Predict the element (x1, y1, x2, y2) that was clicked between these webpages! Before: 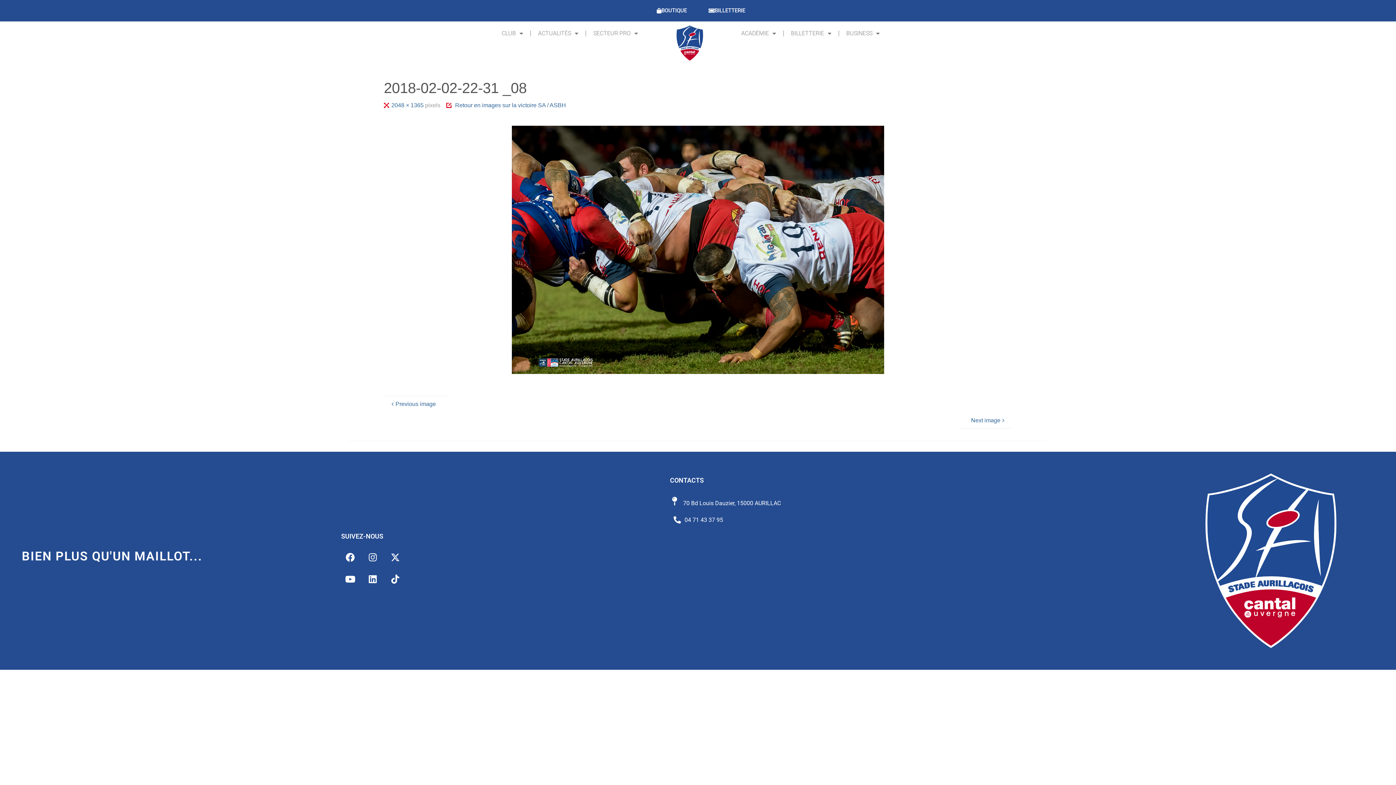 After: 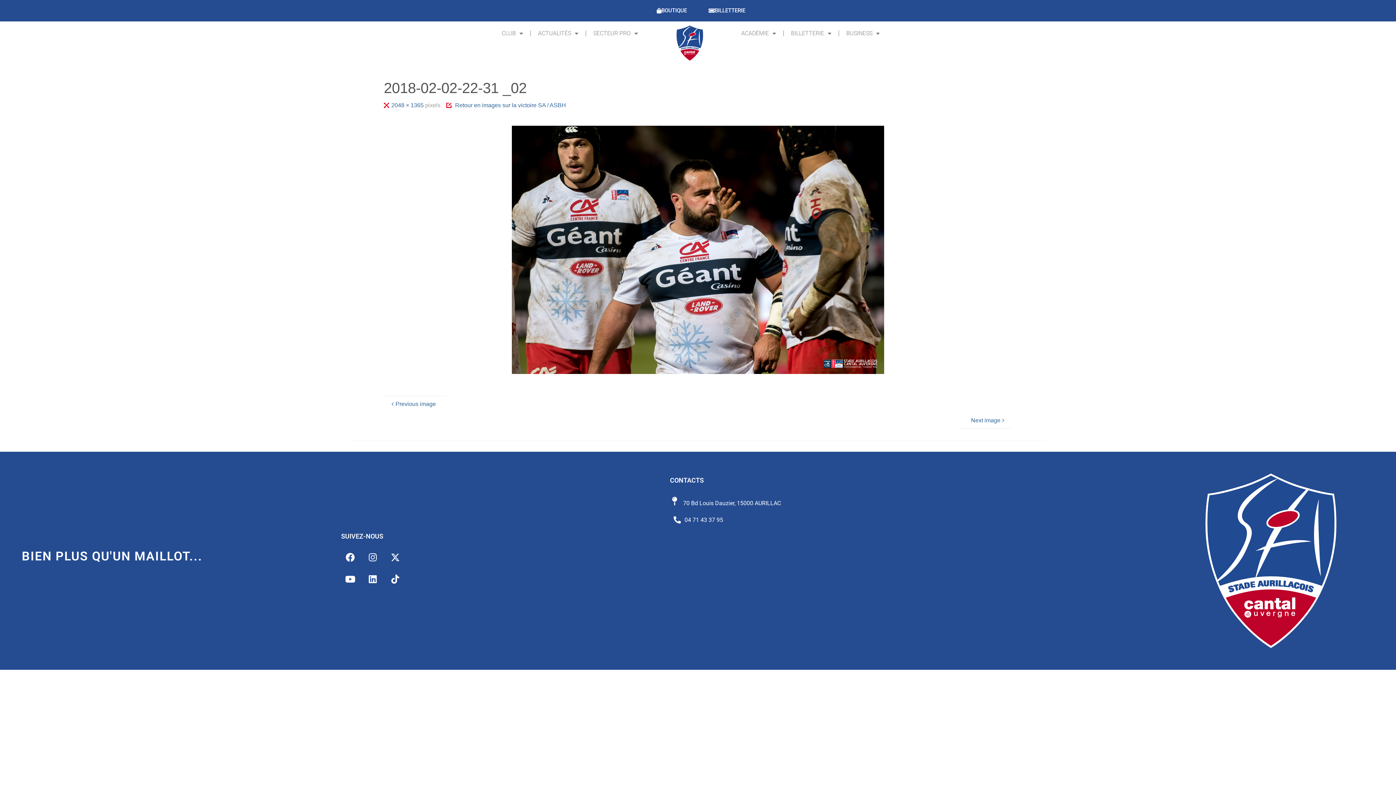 Action: bbox: (384, 395, 447, 412) label: Previous image